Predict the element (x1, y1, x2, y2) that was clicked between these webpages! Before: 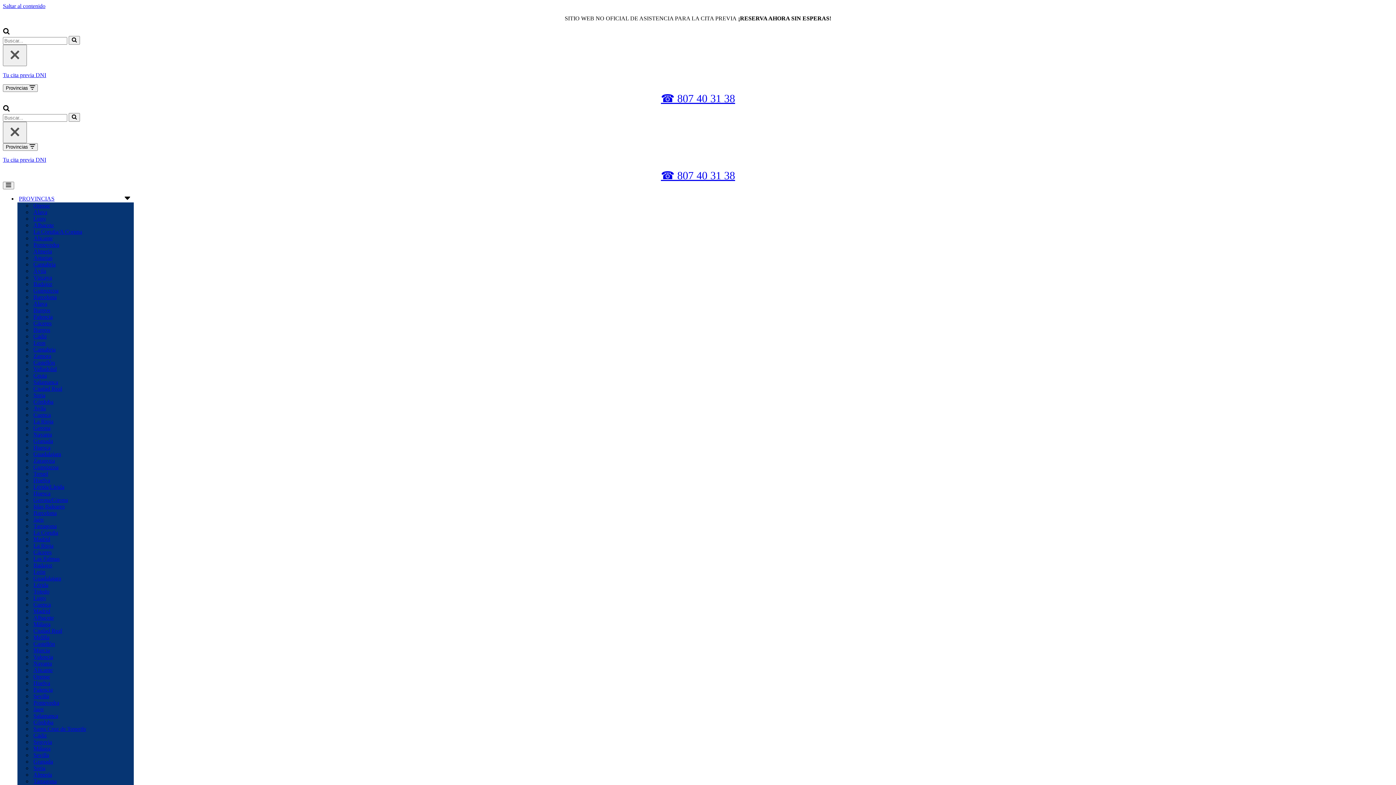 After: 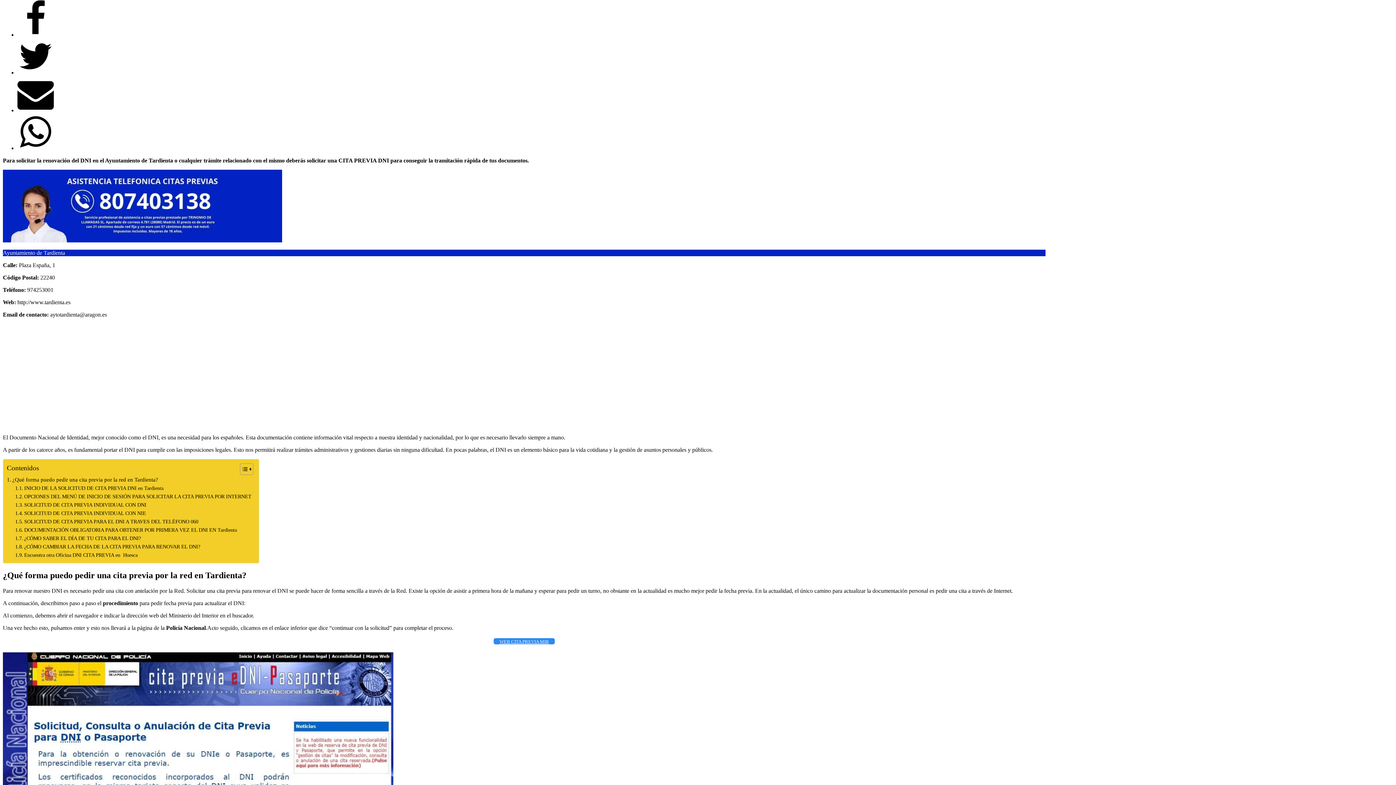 Action: label: Saltar al contenido bbox: (2, 2, 45, 9)